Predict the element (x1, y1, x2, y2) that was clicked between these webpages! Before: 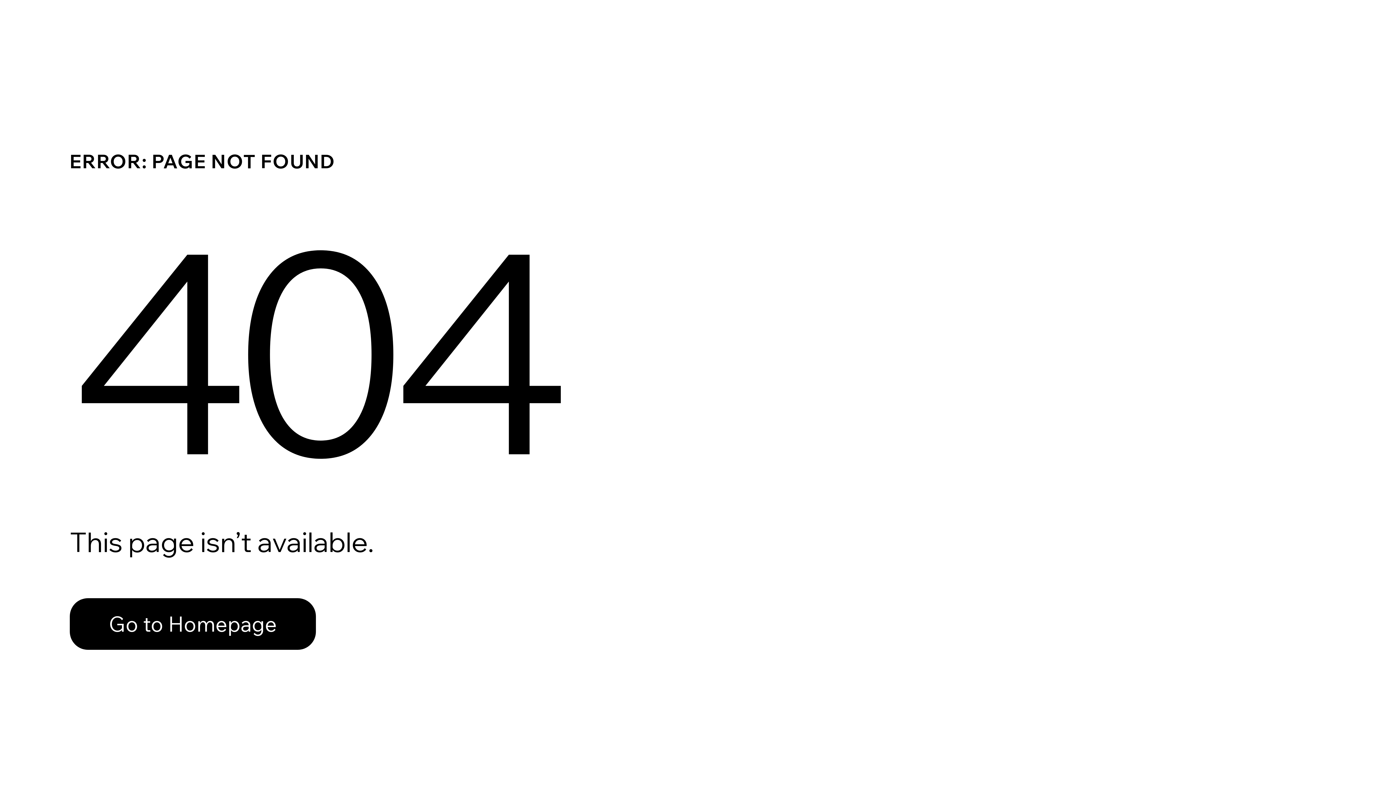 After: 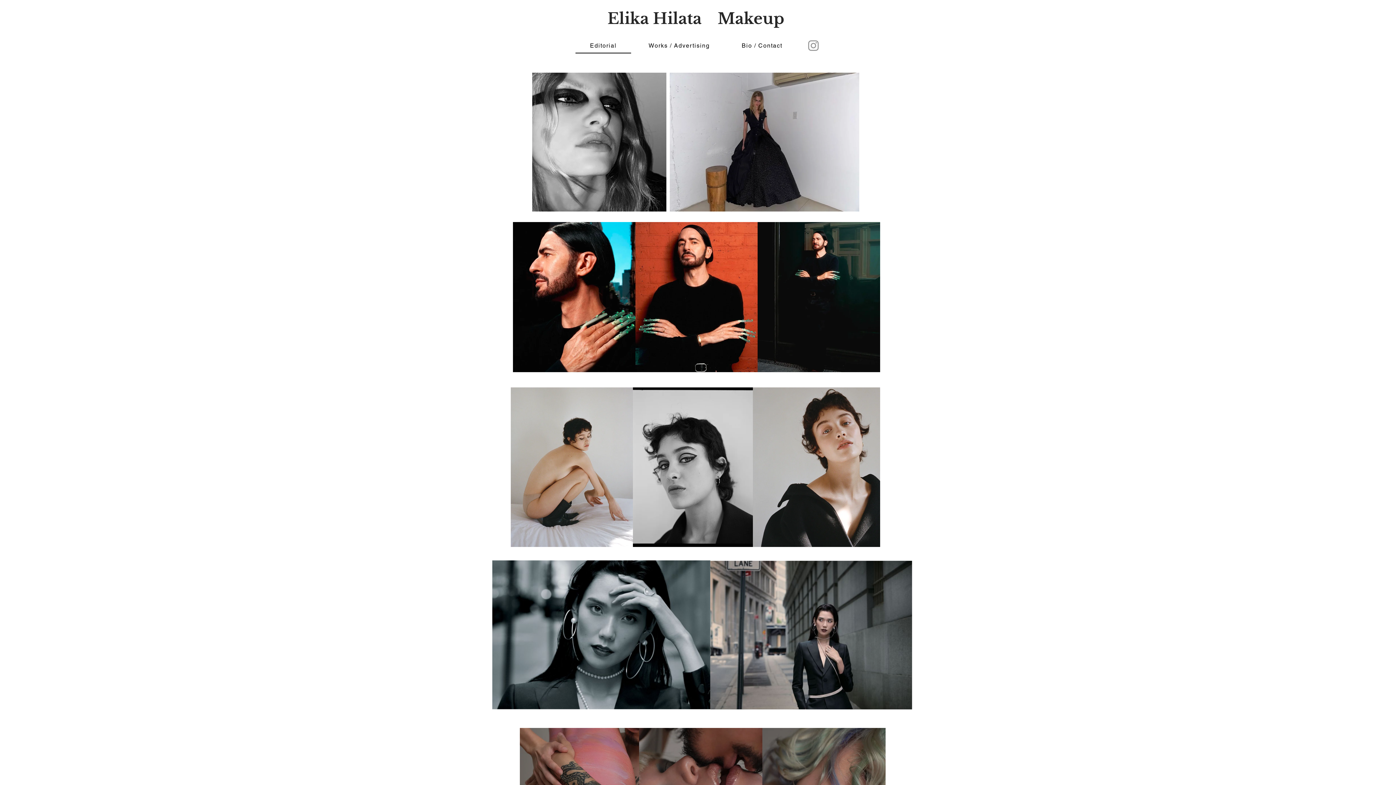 Action: label: Go to Homepage bbox: (69, 598, 316, 650)